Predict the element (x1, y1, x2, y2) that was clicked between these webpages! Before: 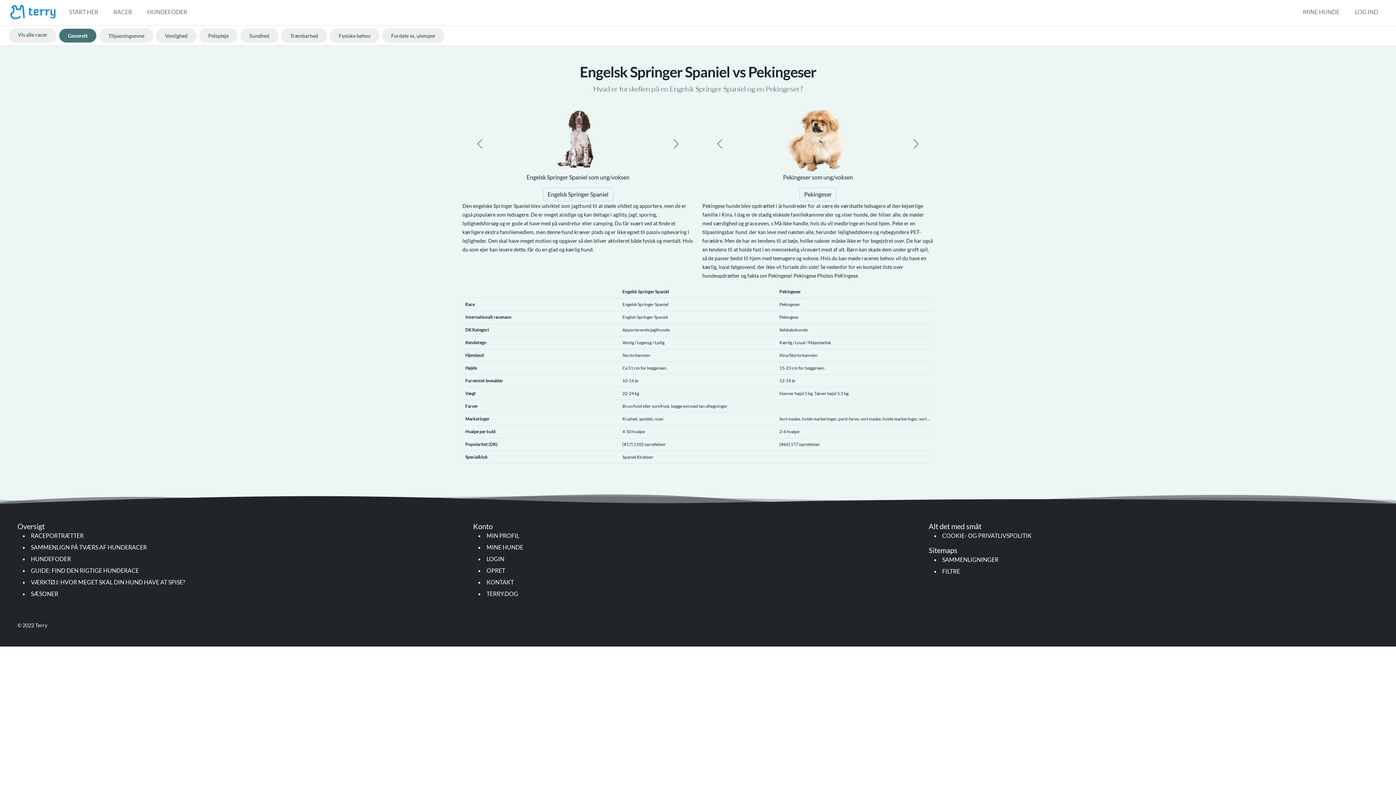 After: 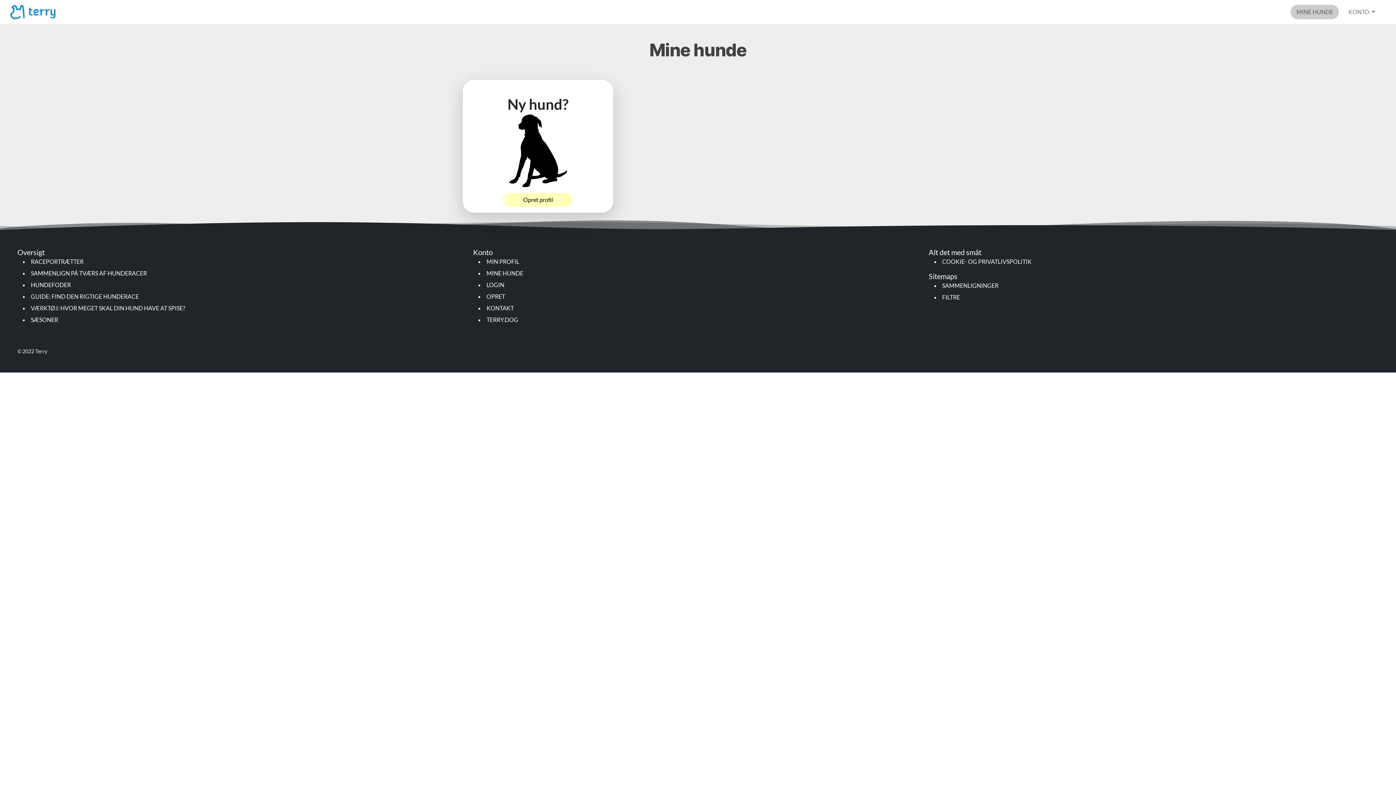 Action: bbox: (486, 543, 921, 552) label: MINE HUNDE